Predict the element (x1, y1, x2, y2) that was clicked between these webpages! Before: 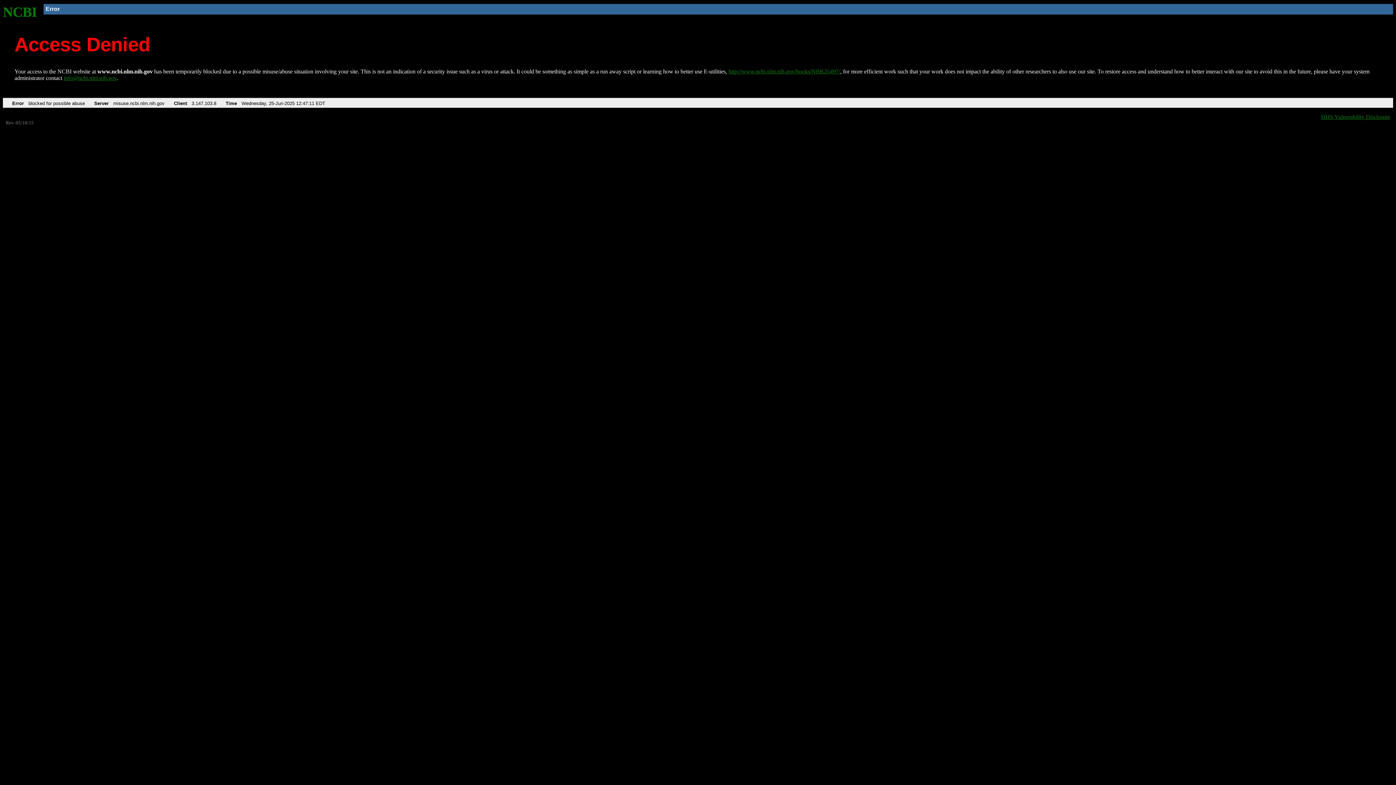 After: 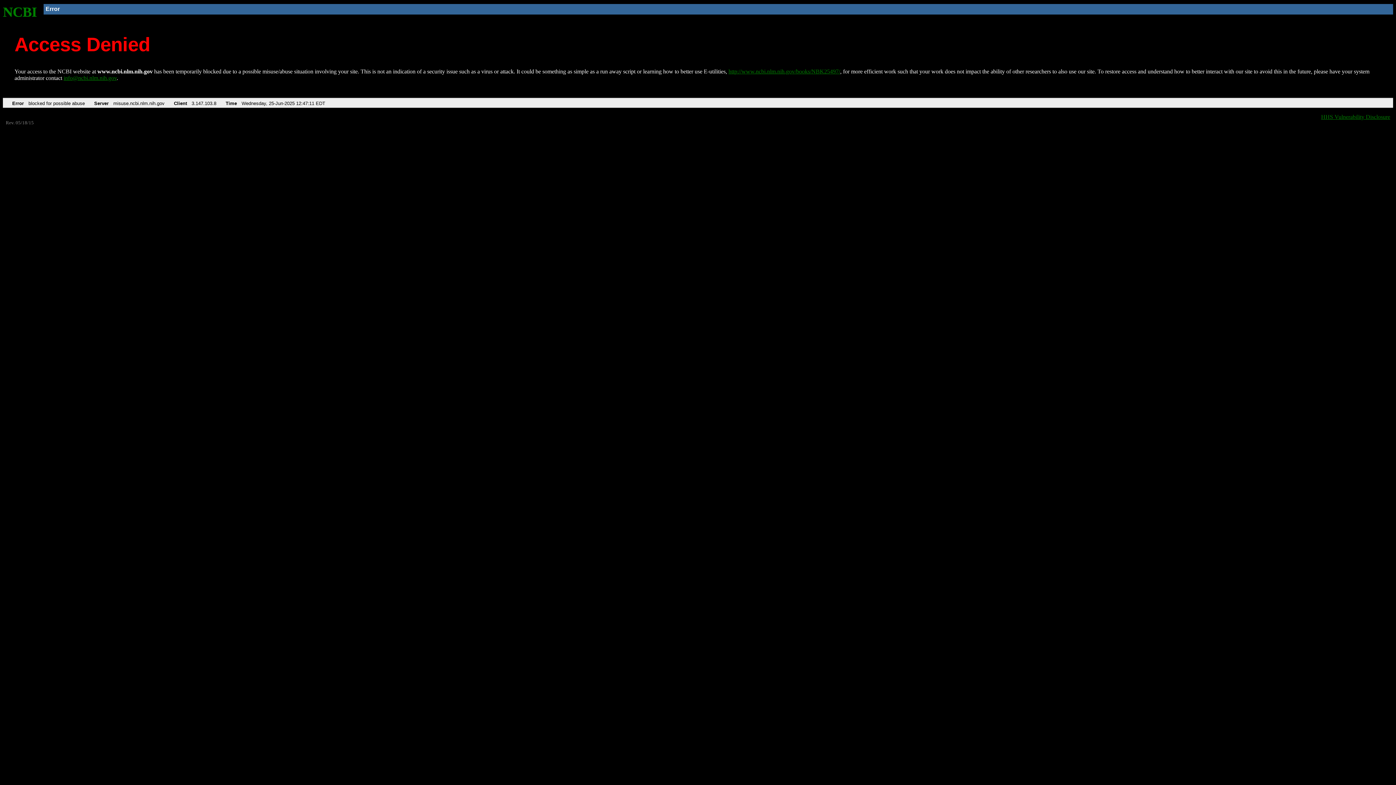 Action: label: info@ncbi.nlm.nih.gov bbox: (63, 75, 116, 81)